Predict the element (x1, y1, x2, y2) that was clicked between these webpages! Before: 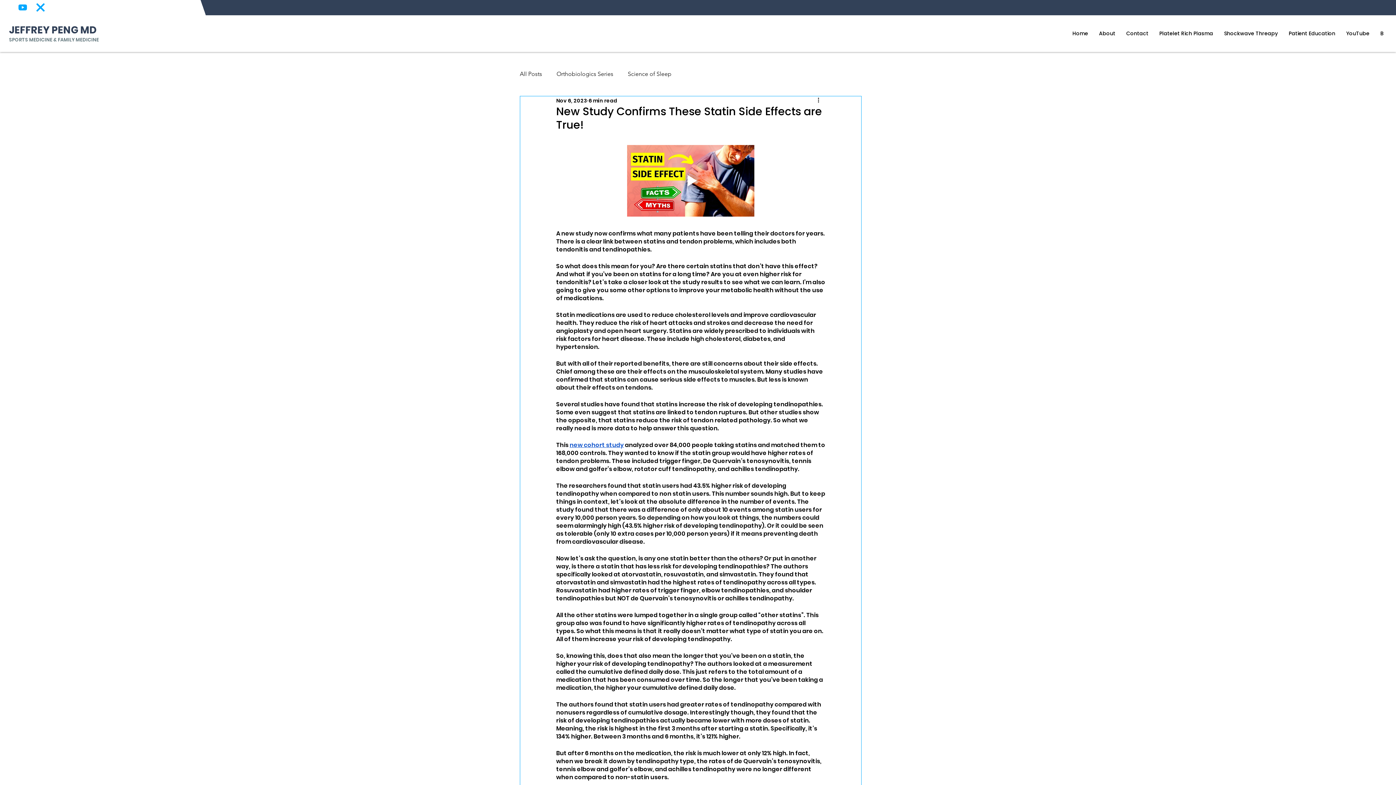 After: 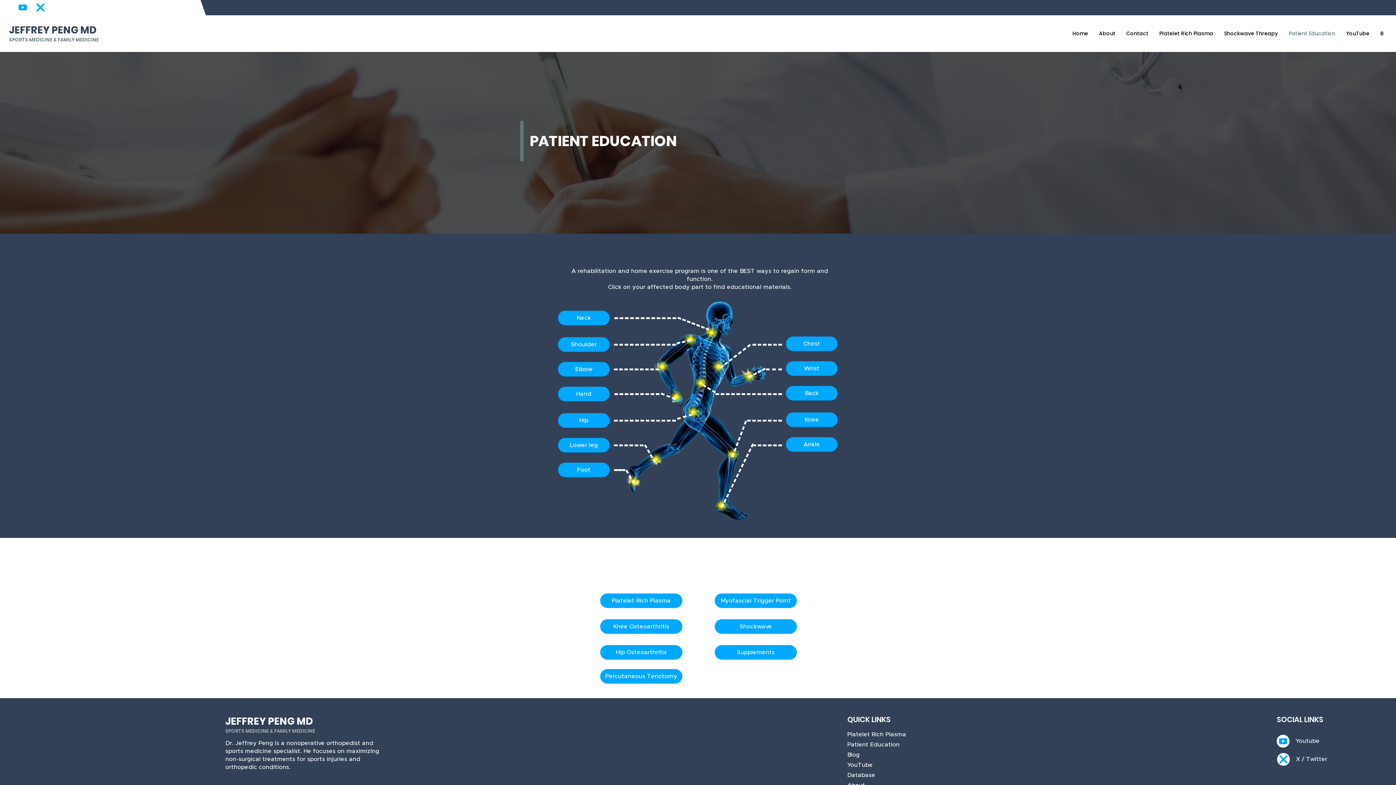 Action: bbox: (1285, 25, 1339, 41) label: Patient Education